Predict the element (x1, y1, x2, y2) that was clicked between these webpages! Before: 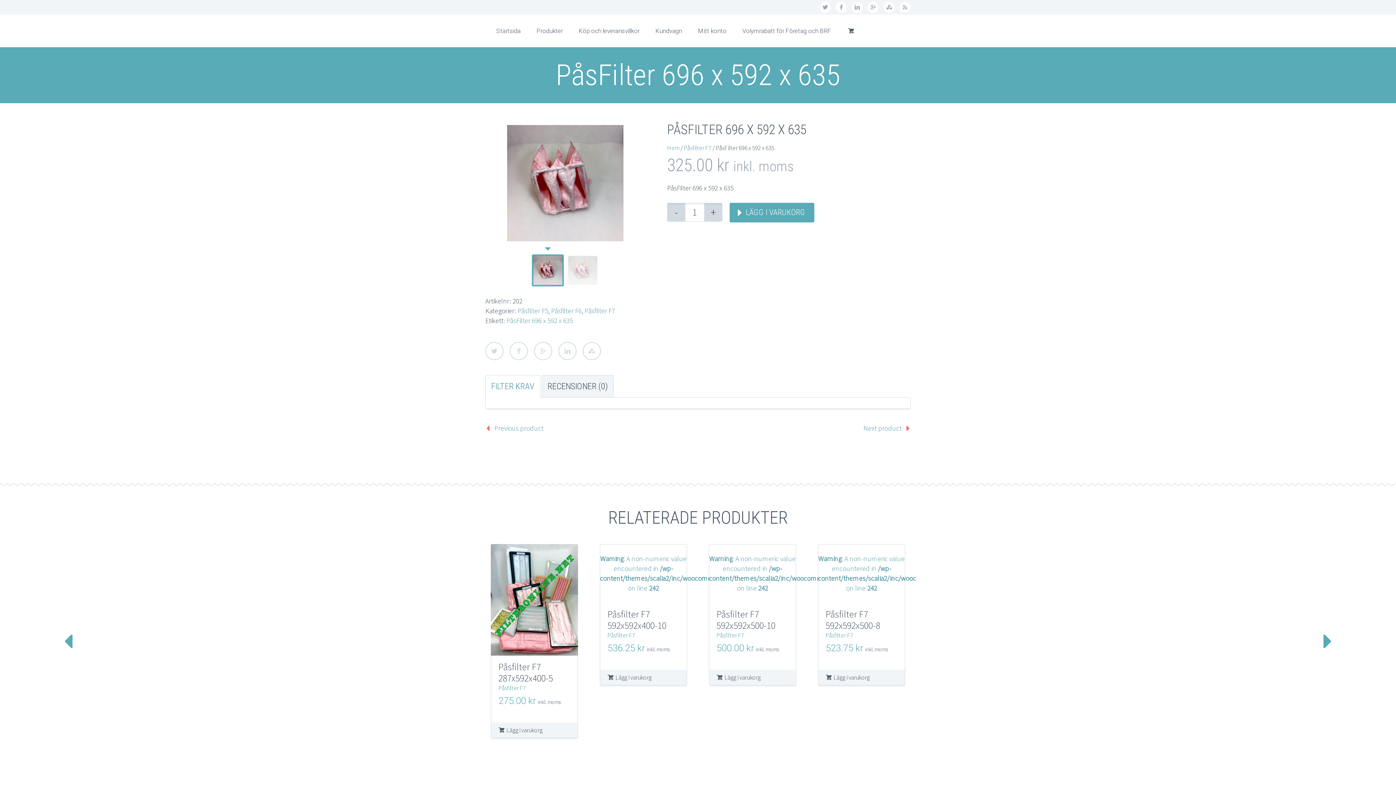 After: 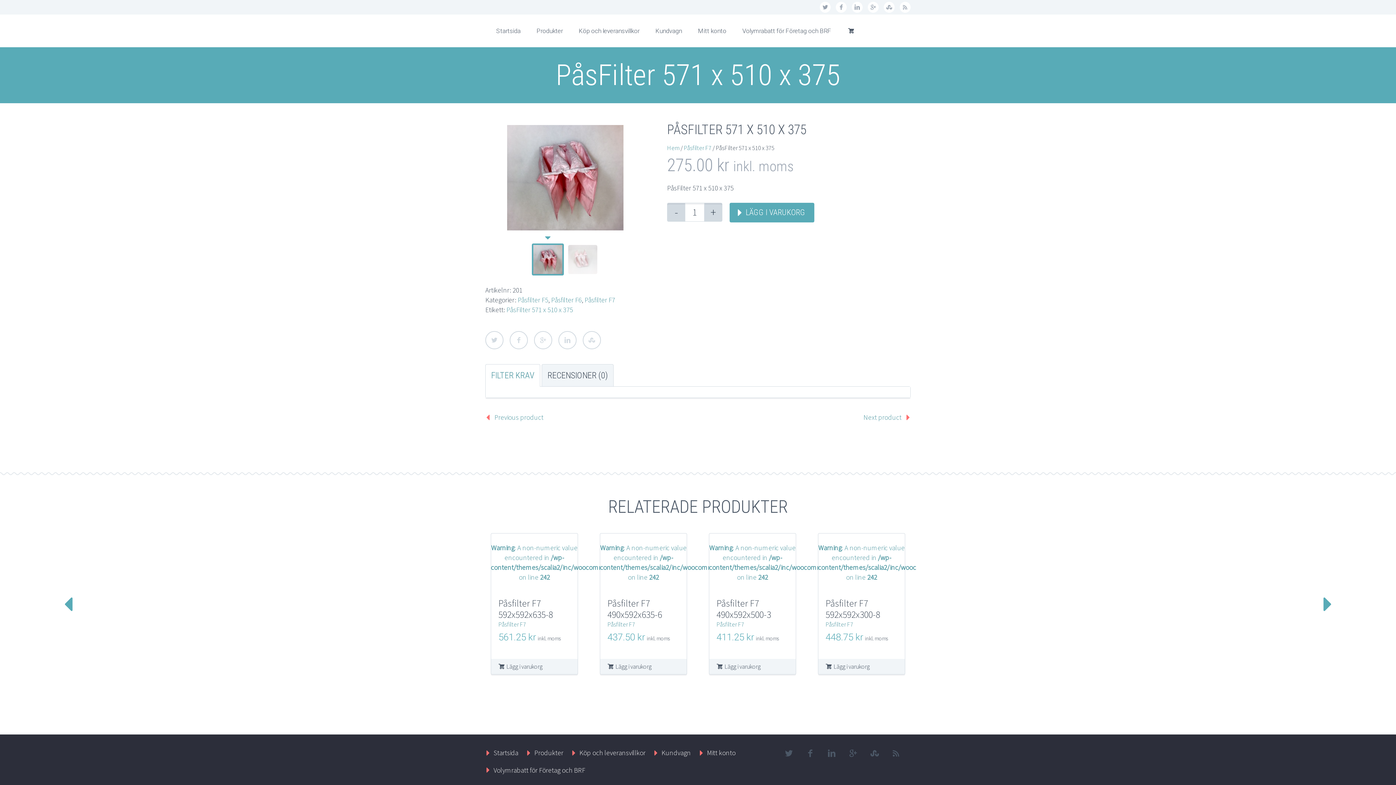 Action: label: Previous product bbox: (494, 423, 543, 432)